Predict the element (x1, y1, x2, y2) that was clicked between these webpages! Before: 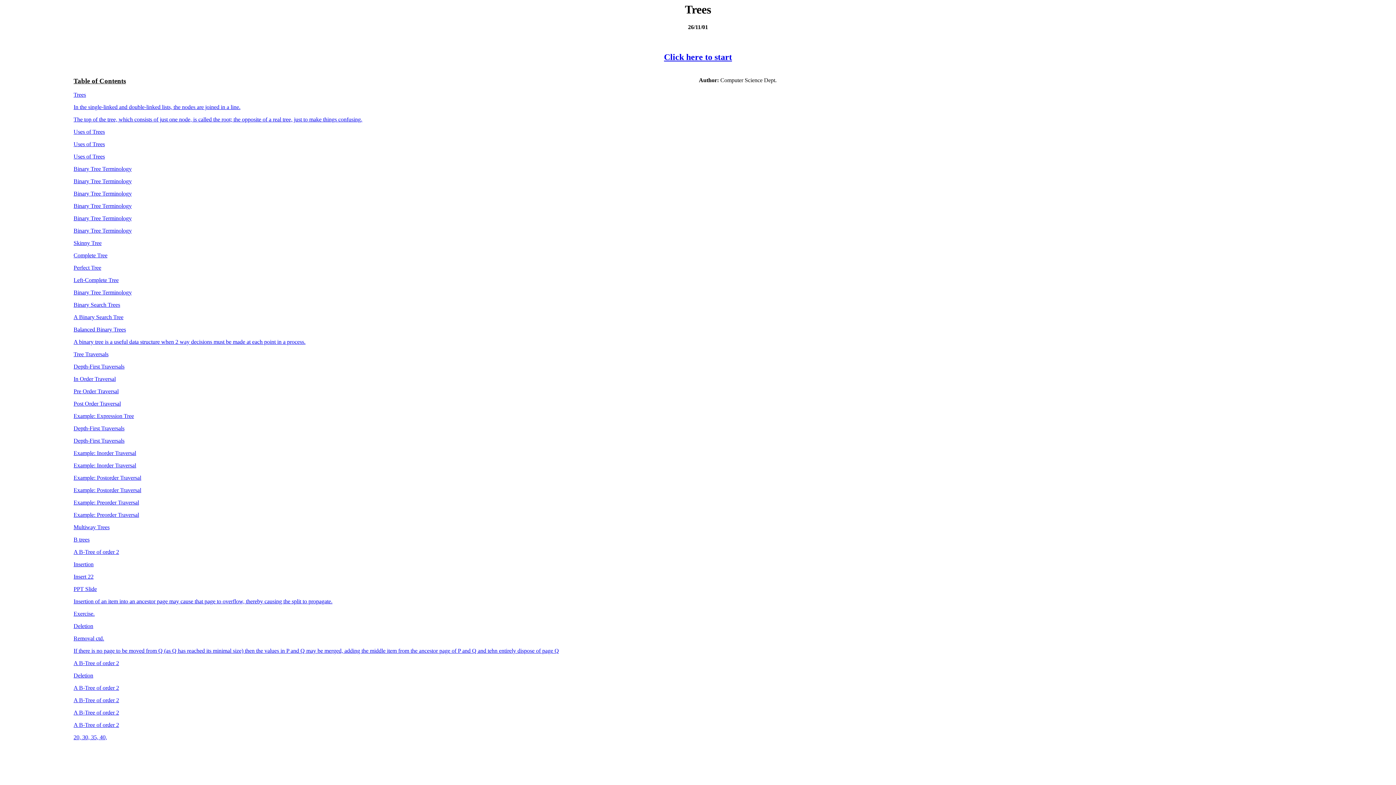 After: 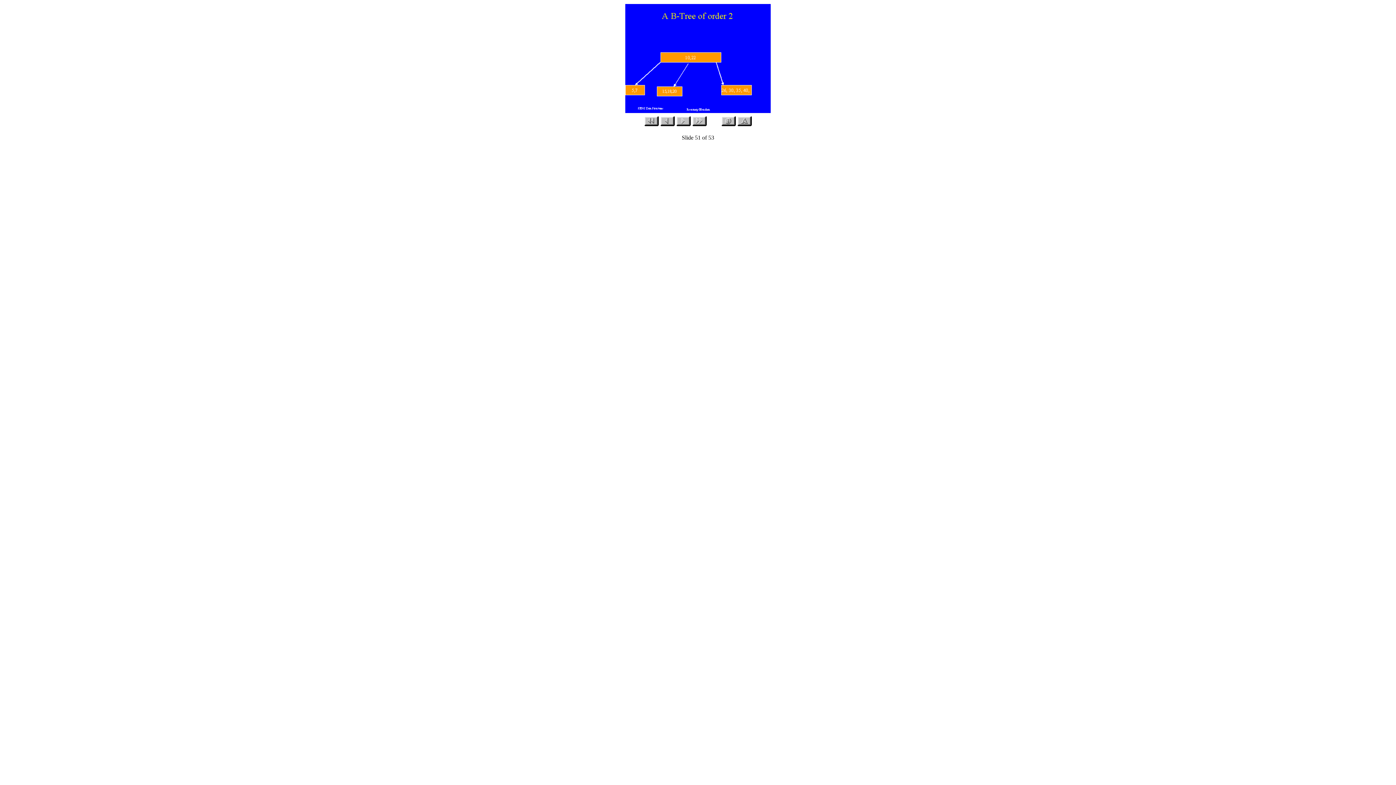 Action: label: A B-Tree of order 2 bbox: (73, 709, 119, 716)